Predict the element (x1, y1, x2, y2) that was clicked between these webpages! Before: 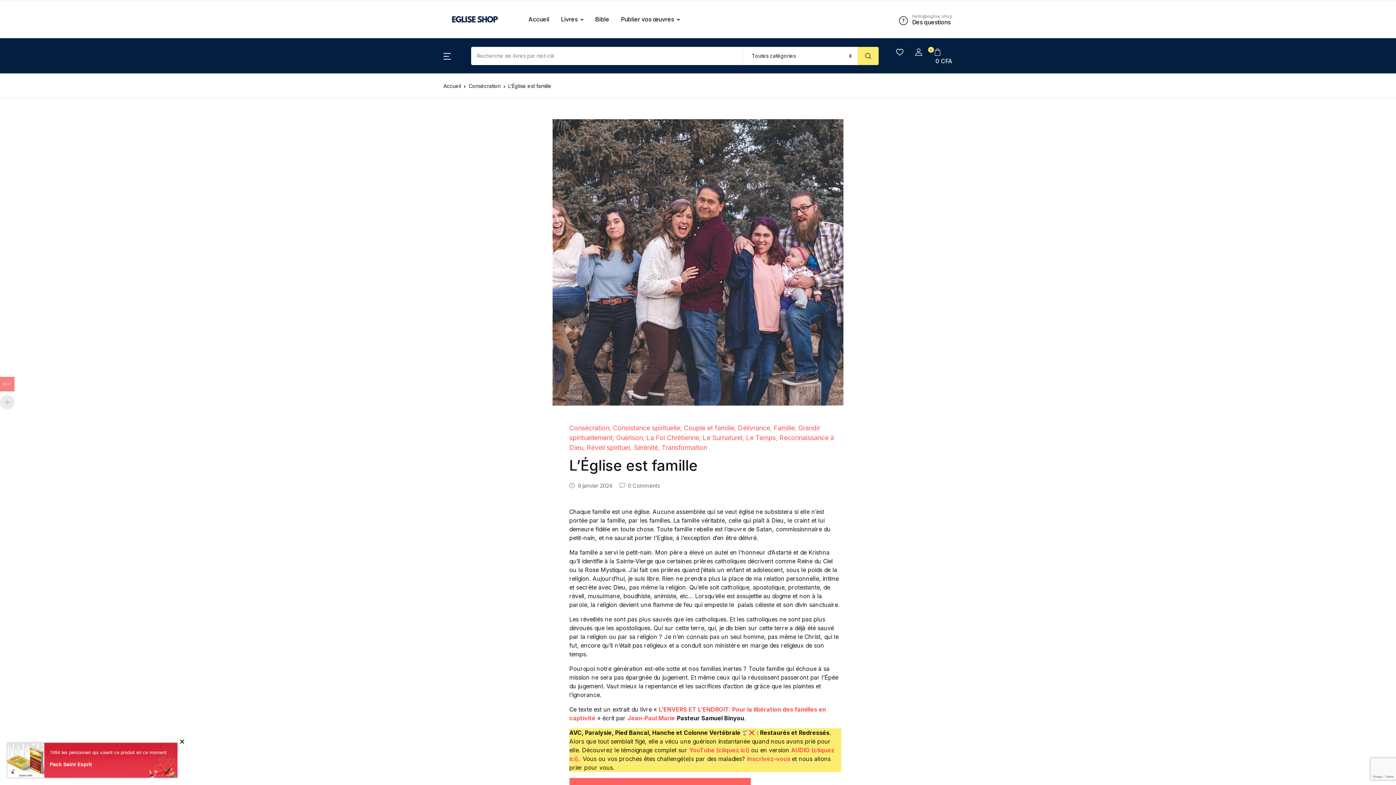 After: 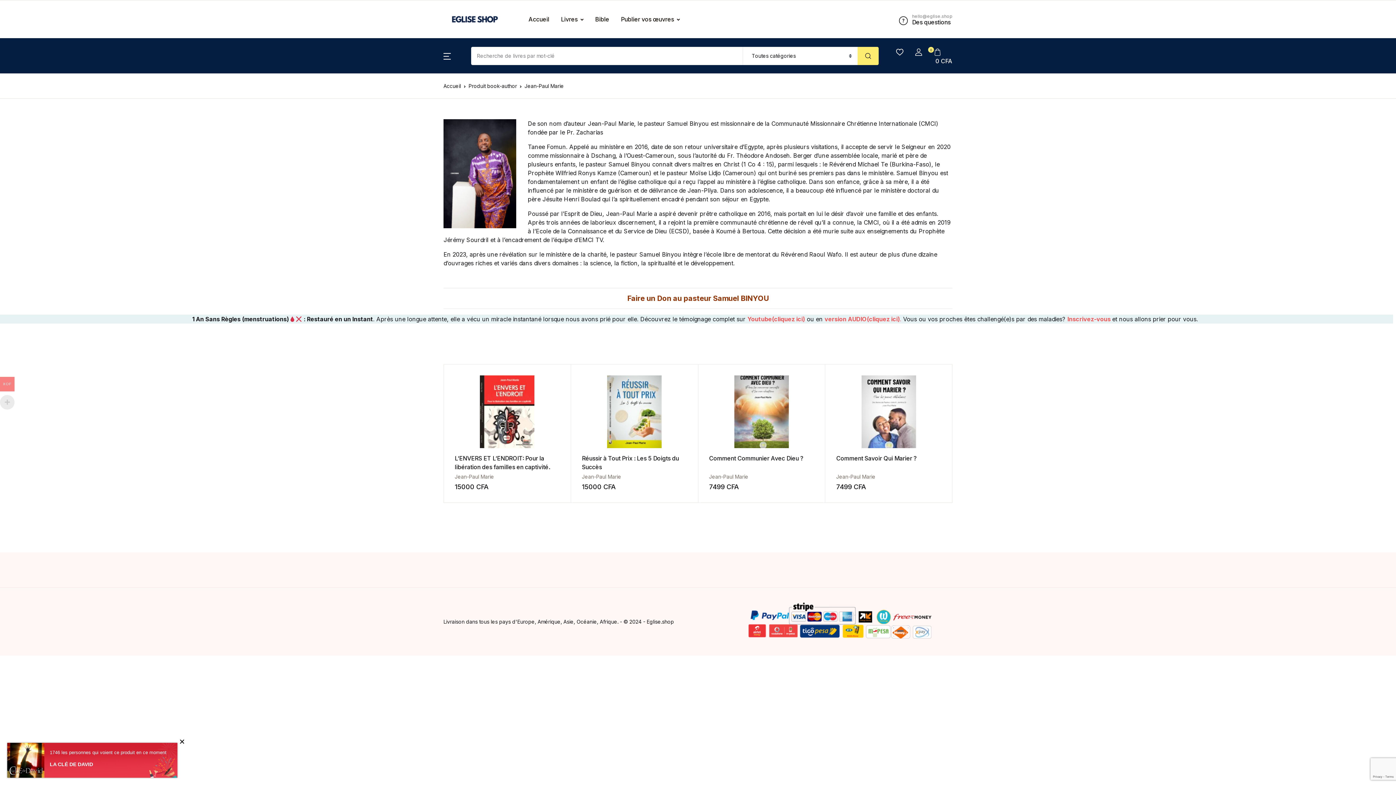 Action: label: Jean-Paul Marie bbox: (627, 714, 675, 722)